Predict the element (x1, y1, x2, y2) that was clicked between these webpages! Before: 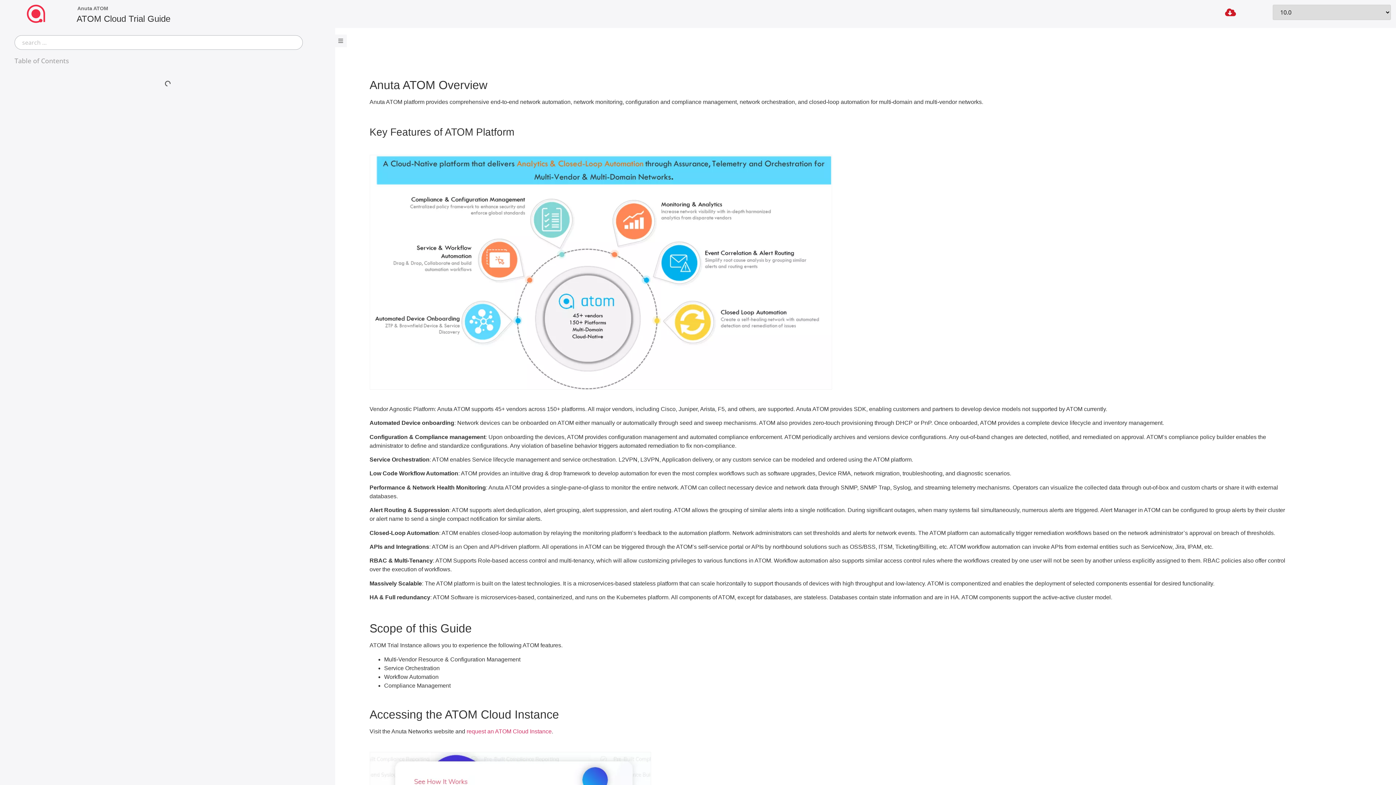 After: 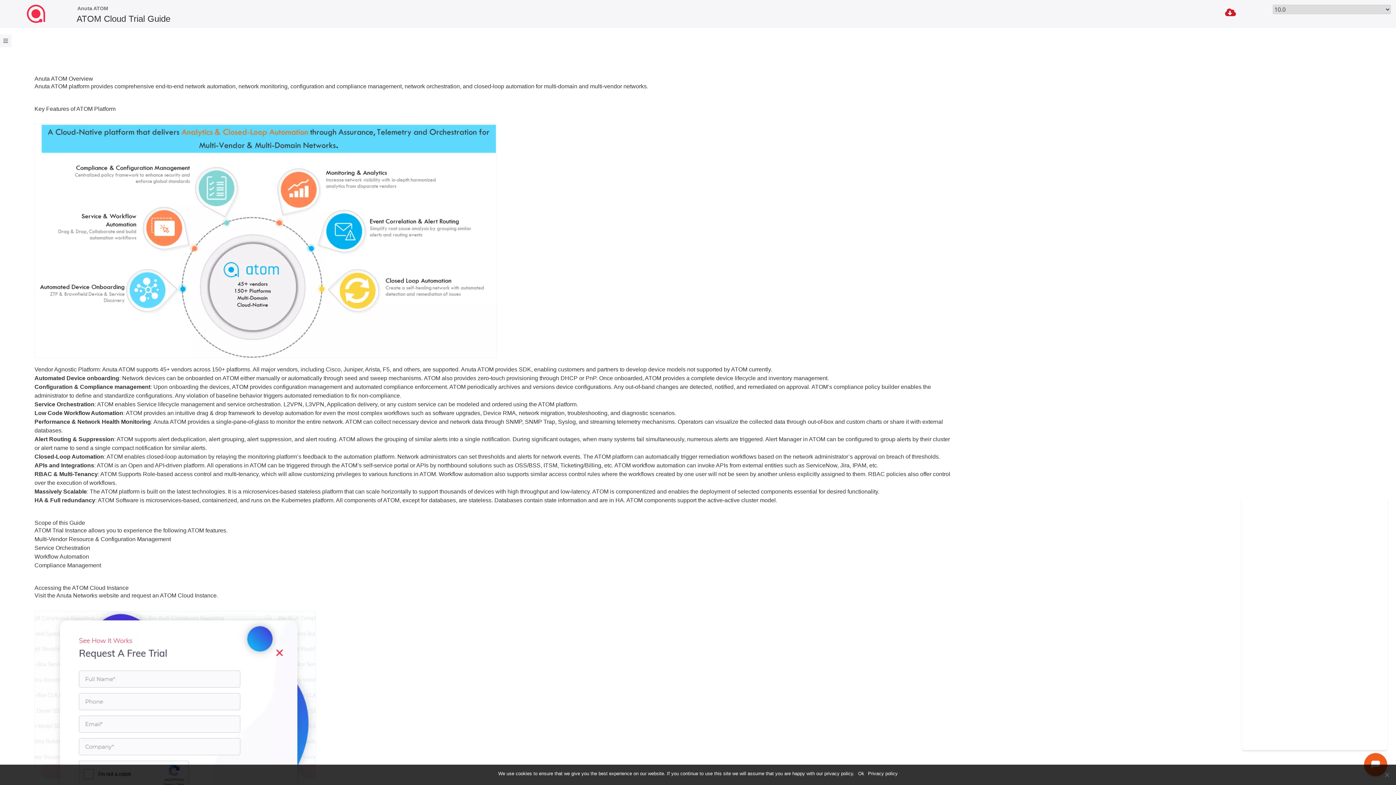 Action: bbox: (334, 34, 346, 47)